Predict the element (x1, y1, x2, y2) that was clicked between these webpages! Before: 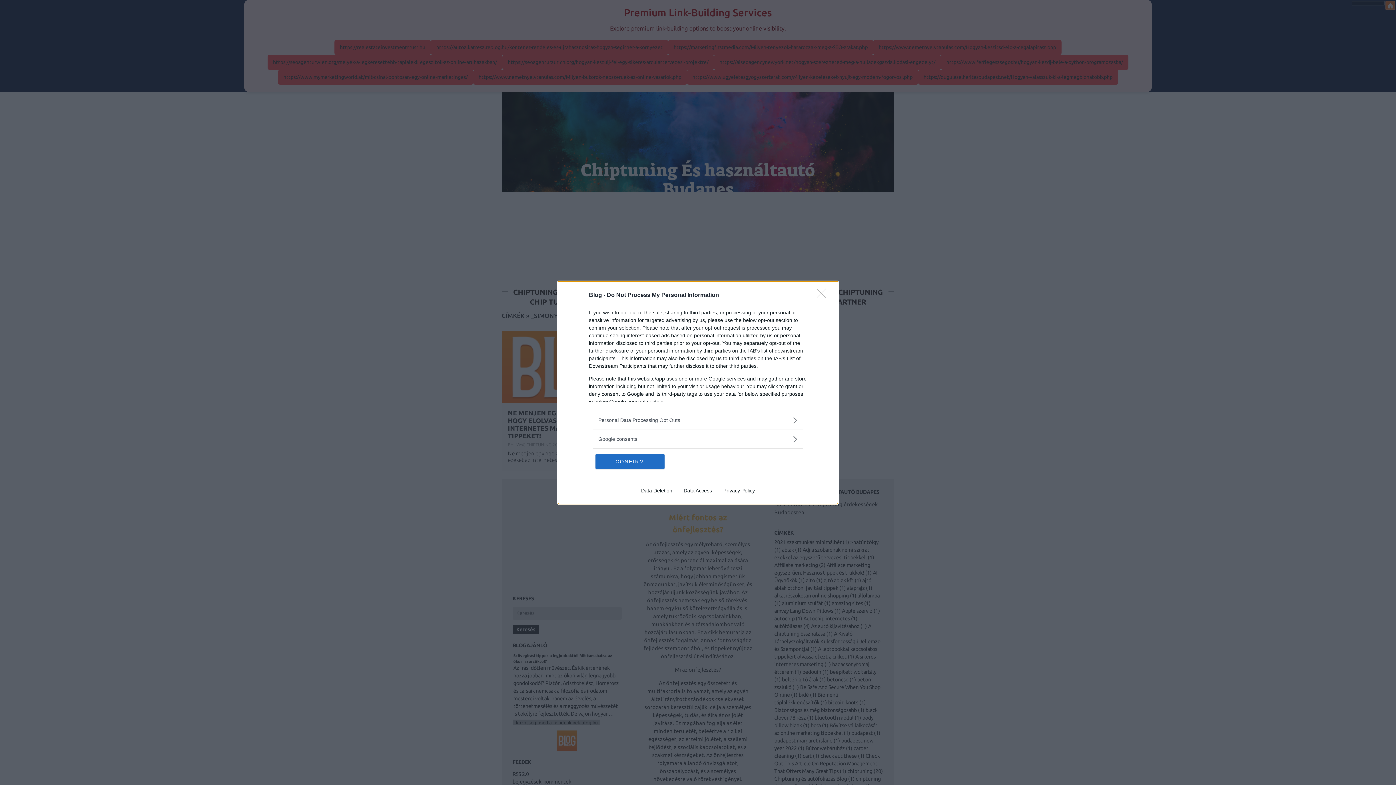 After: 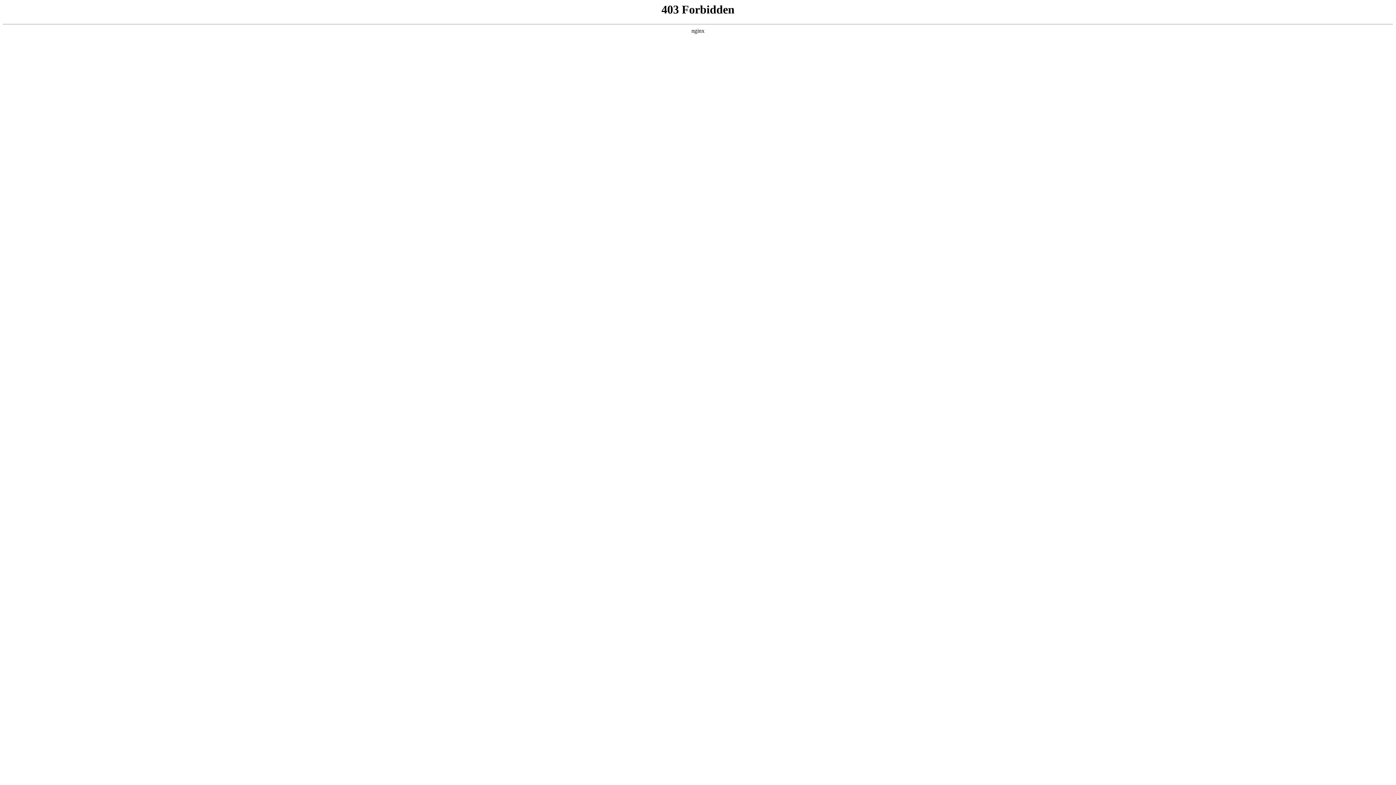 Action: bbox: (717, 487, 760, 493) label: Privacy Policy